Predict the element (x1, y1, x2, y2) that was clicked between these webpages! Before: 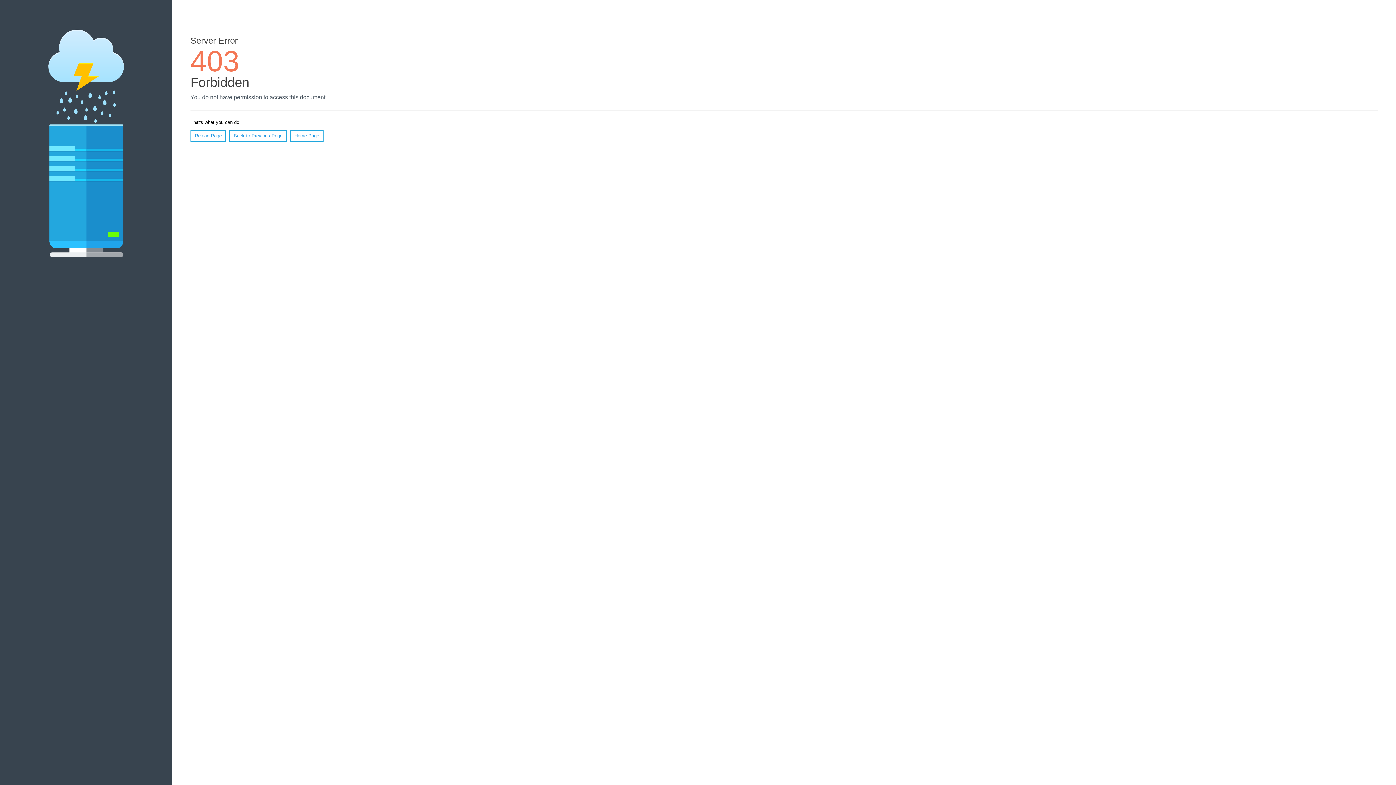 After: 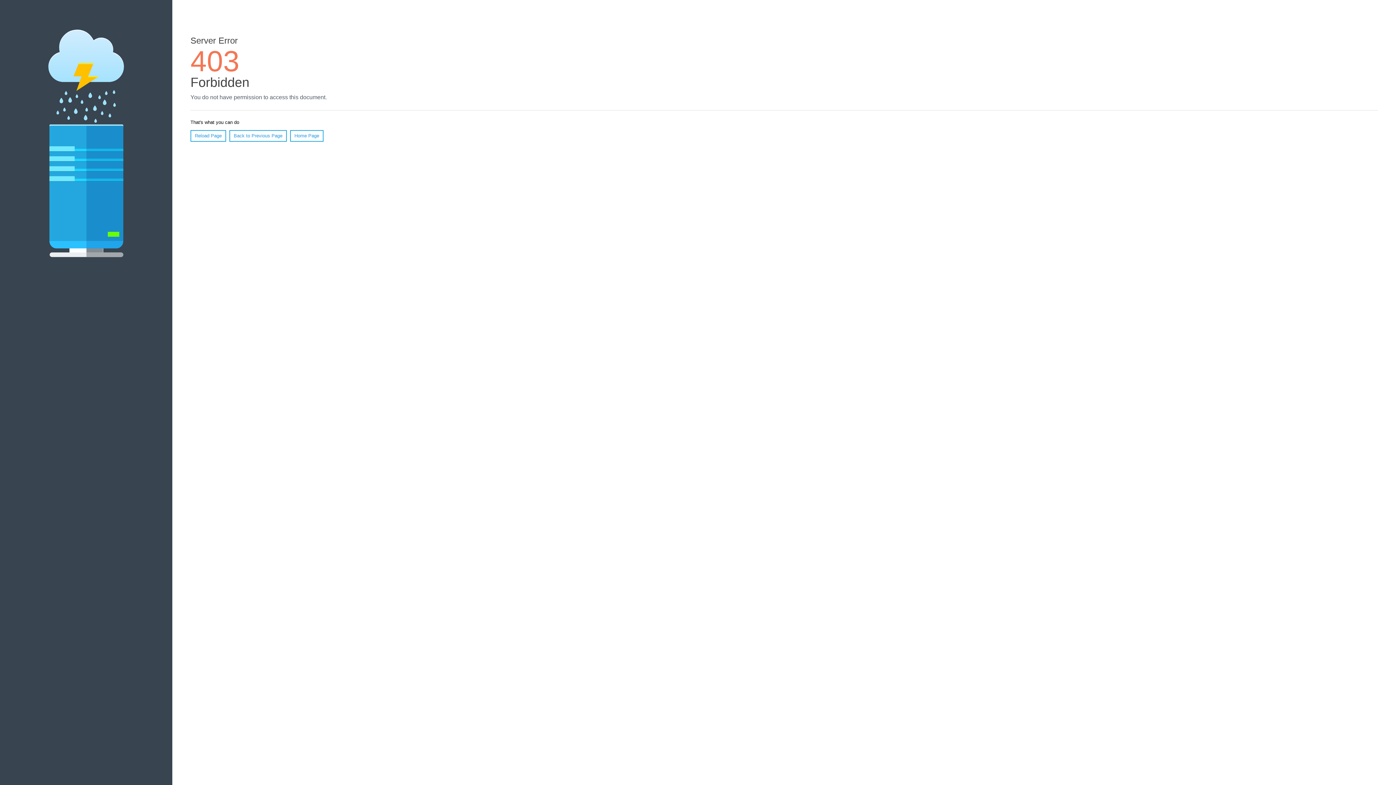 Action: bbox: (190, 130, 226, 141) label: Reload Page